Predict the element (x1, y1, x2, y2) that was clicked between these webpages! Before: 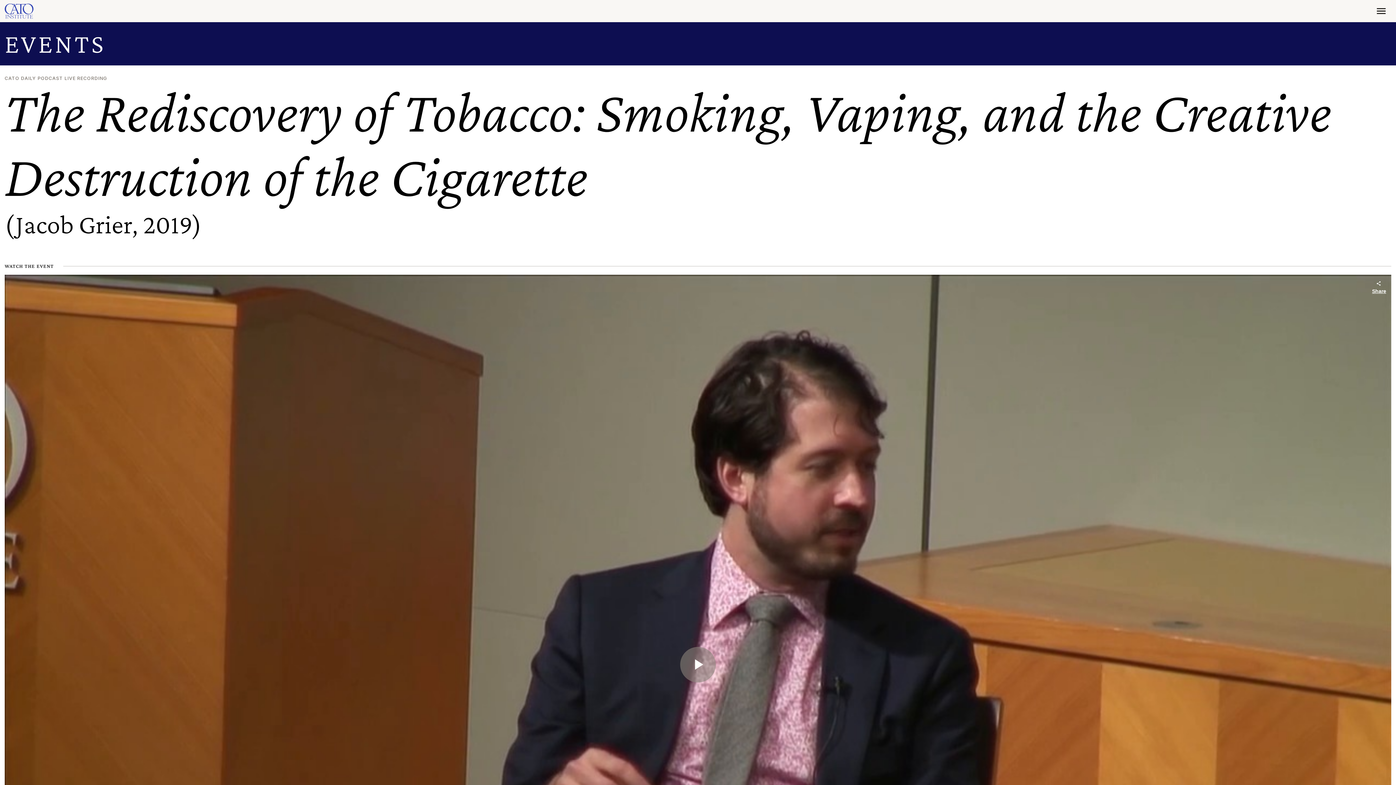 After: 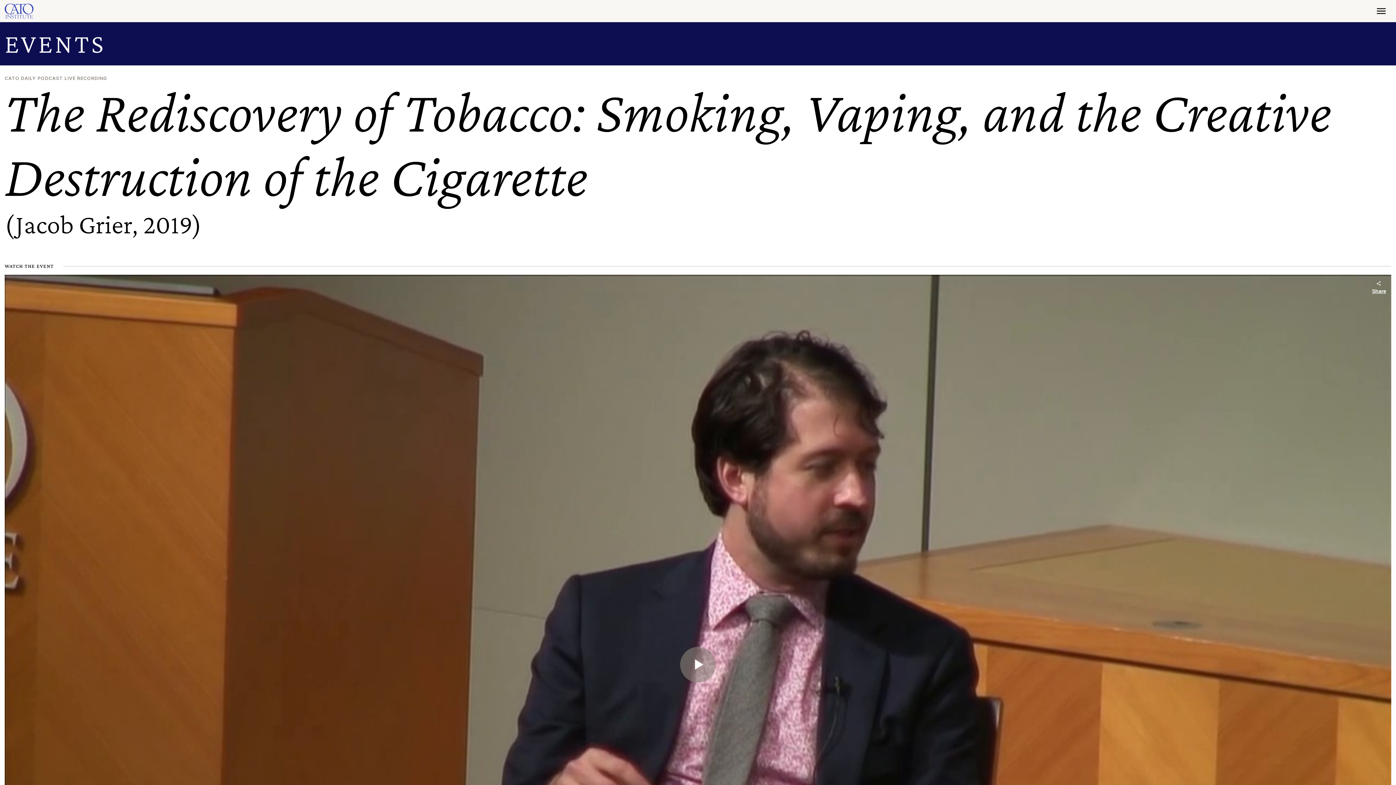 Action: bbox: (1371, 5, 1391, 17)